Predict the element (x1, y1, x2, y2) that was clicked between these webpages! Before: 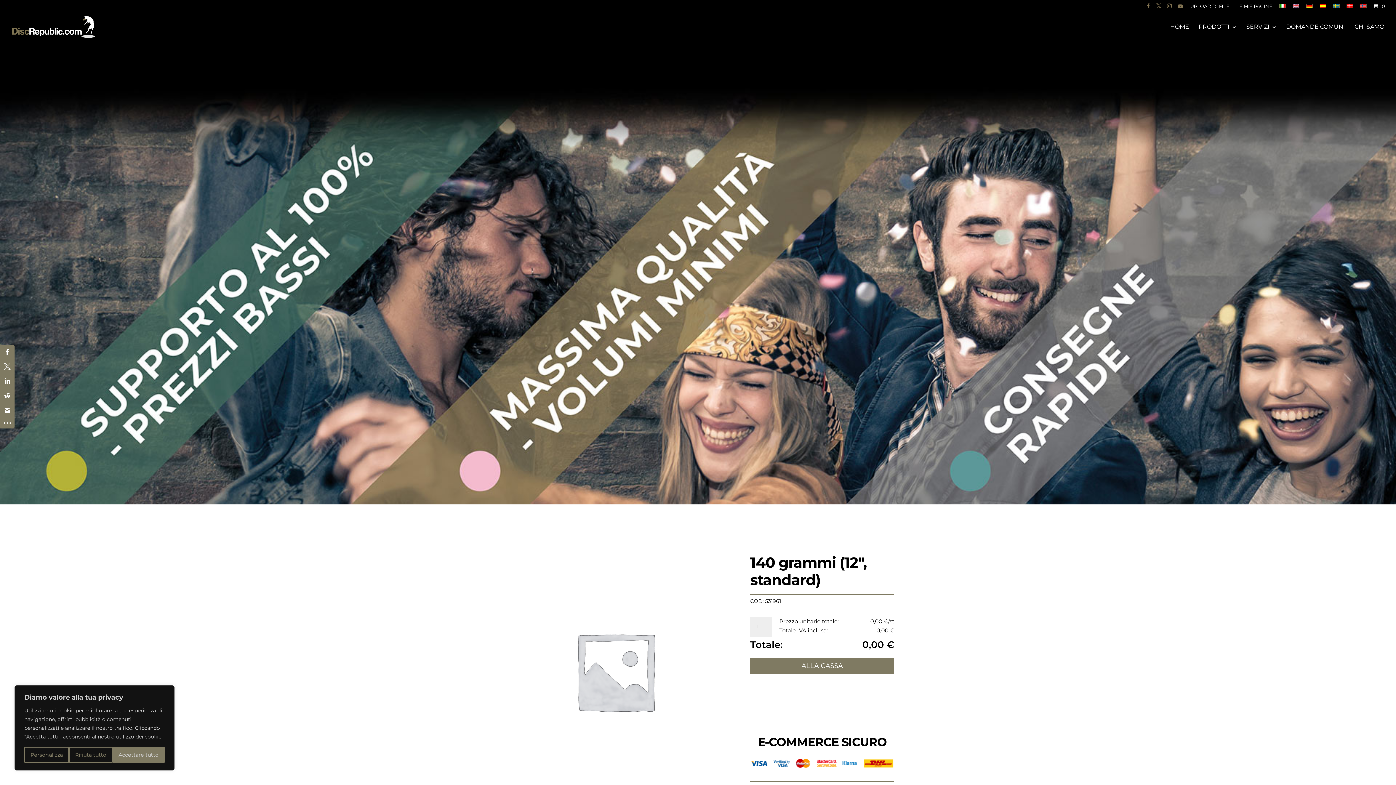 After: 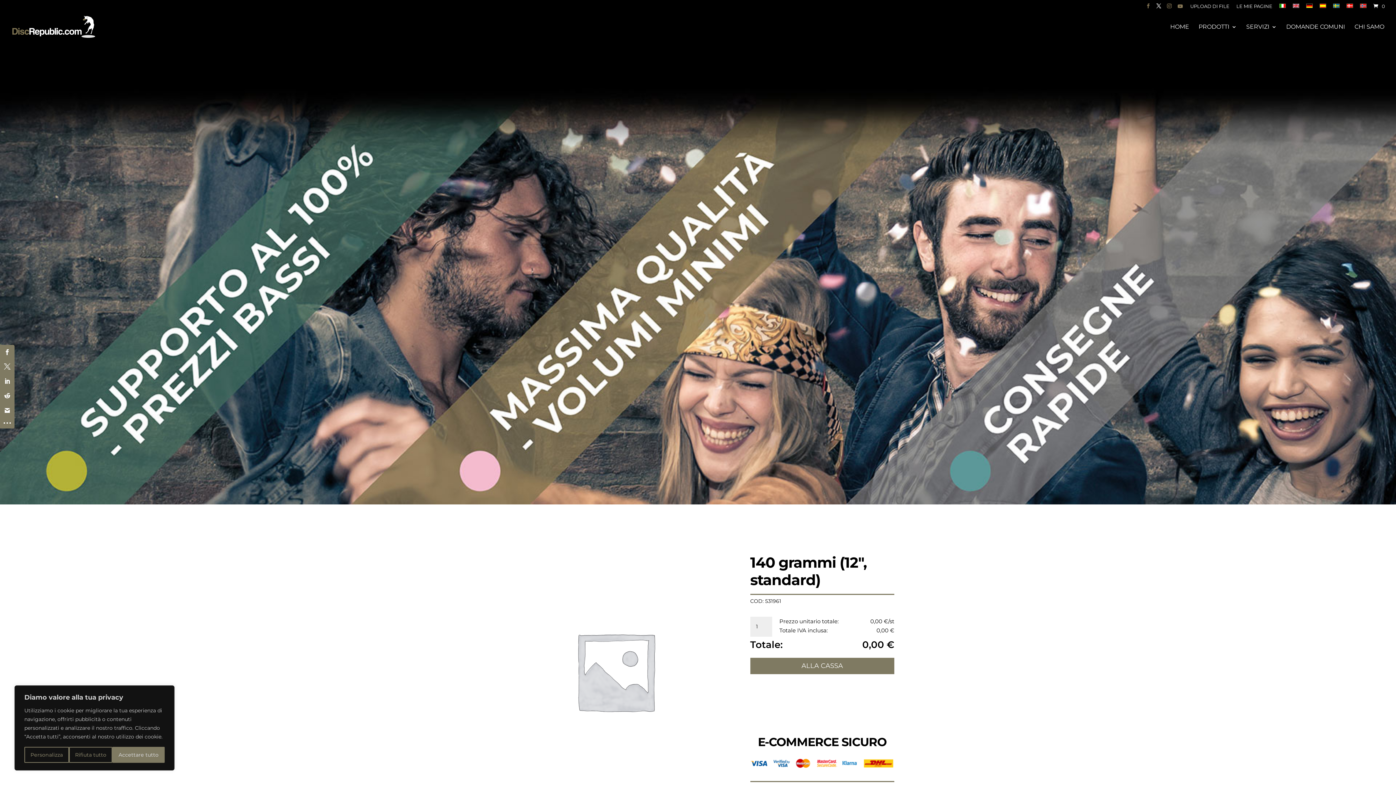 Action: bbox: (1156, 3, 1161, 12)